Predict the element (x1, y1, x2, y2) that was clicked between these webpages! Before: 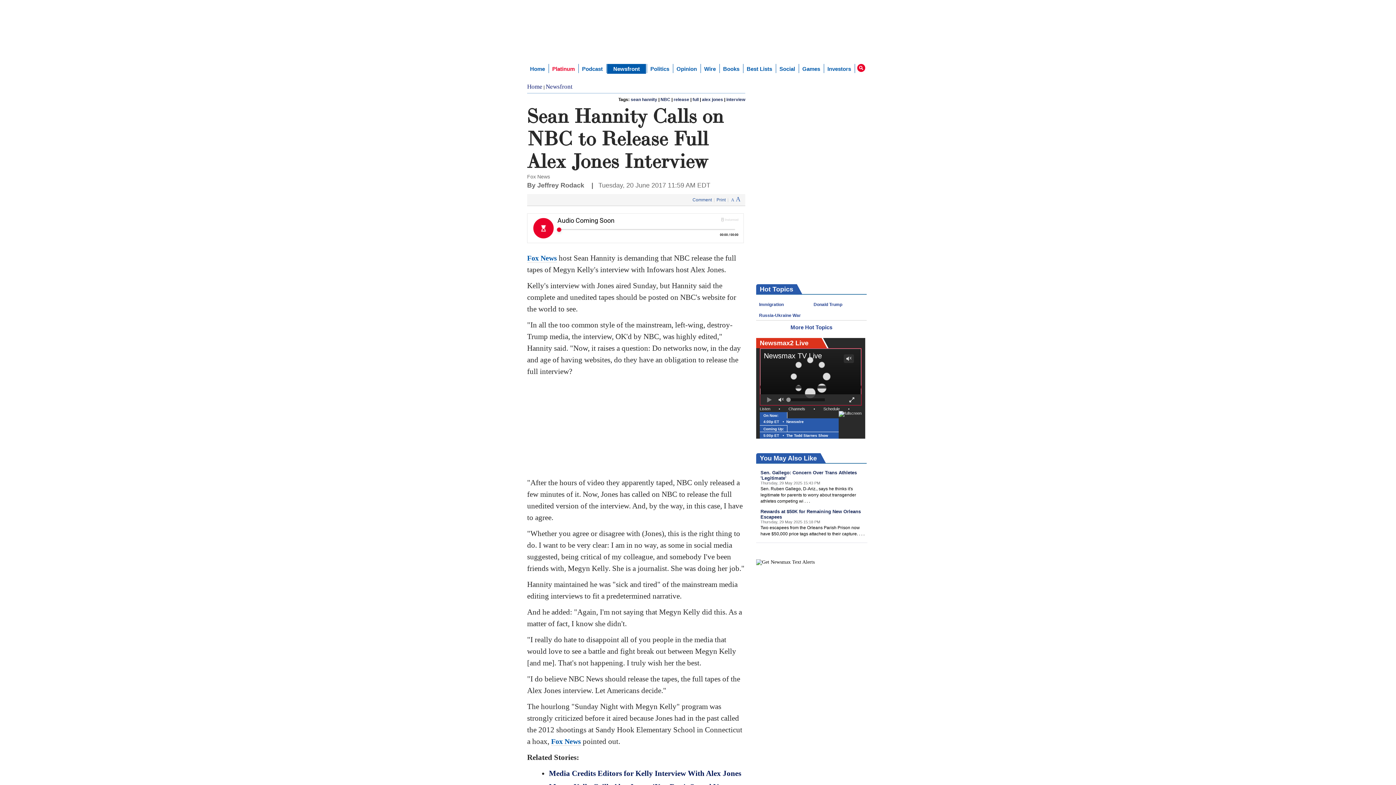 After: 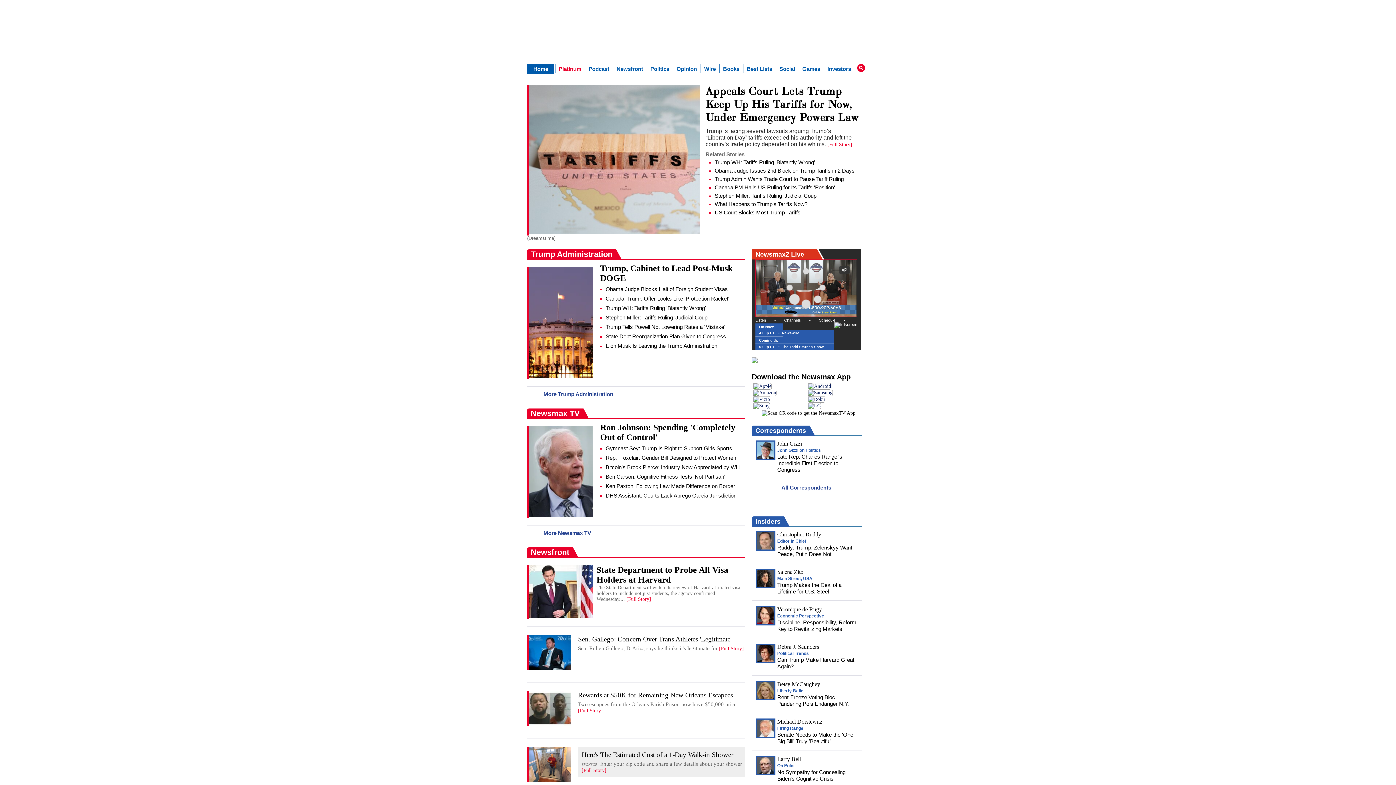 Action: bbox: (625, 25, 771, 48)